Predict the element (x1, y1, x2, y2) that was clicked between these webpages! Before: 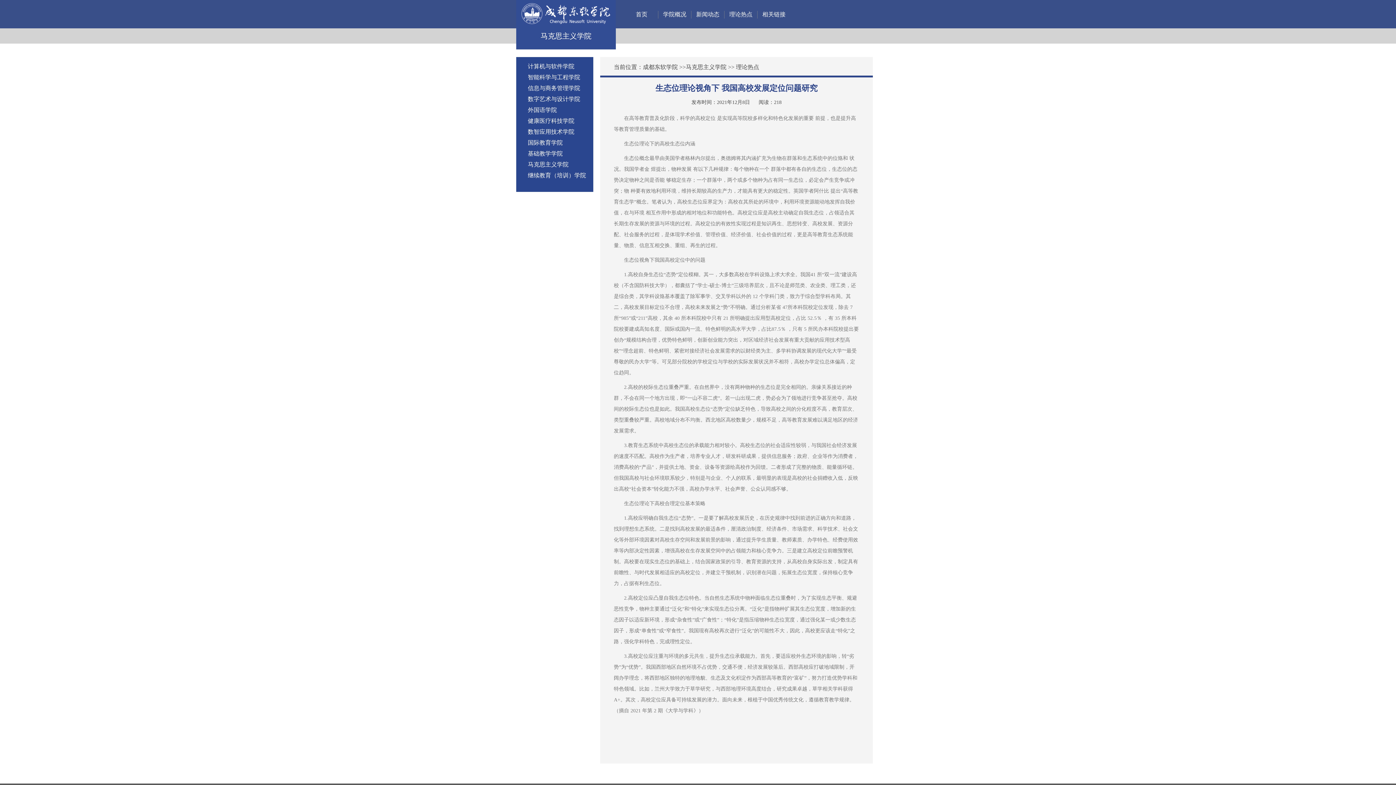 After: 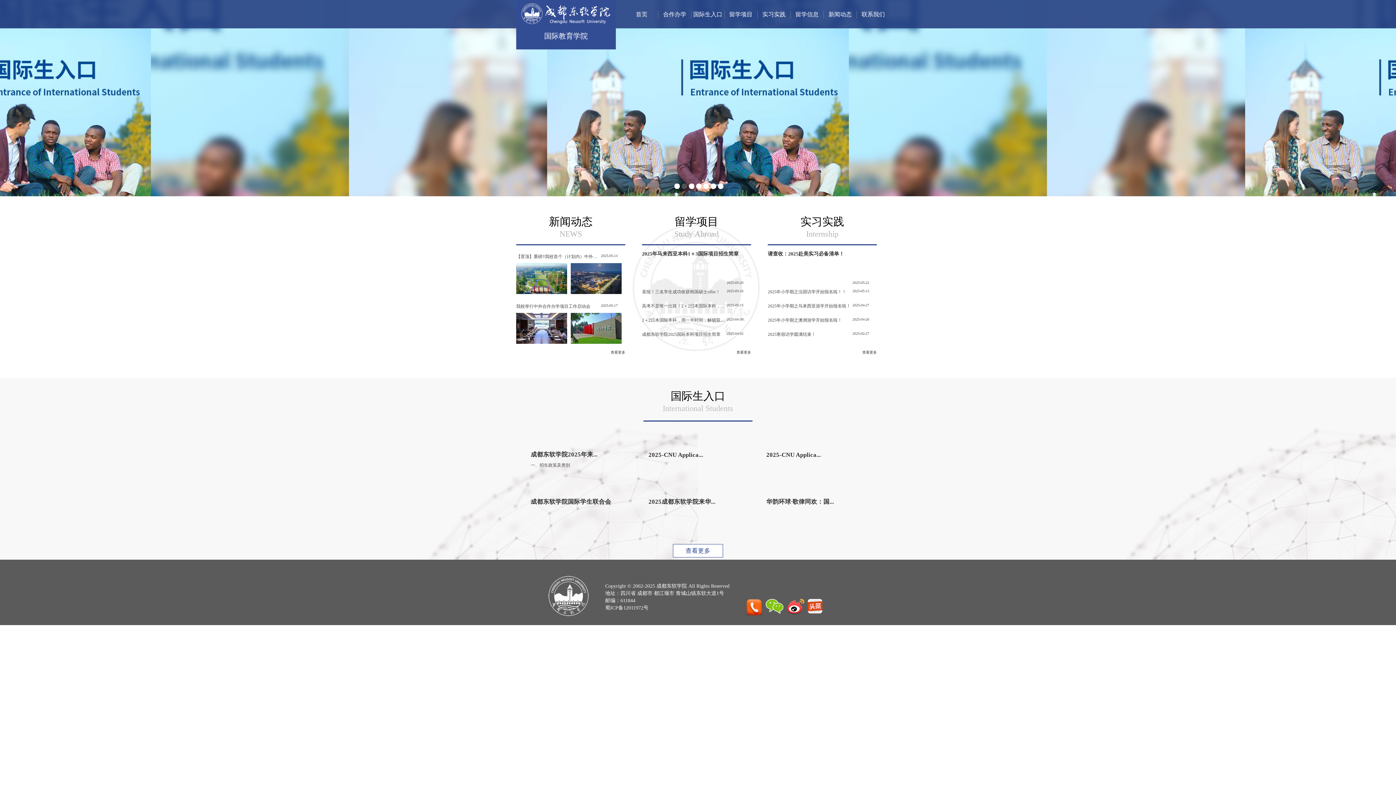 Action: bbox: (528, 139, 562, 145) label: 国际教育学院